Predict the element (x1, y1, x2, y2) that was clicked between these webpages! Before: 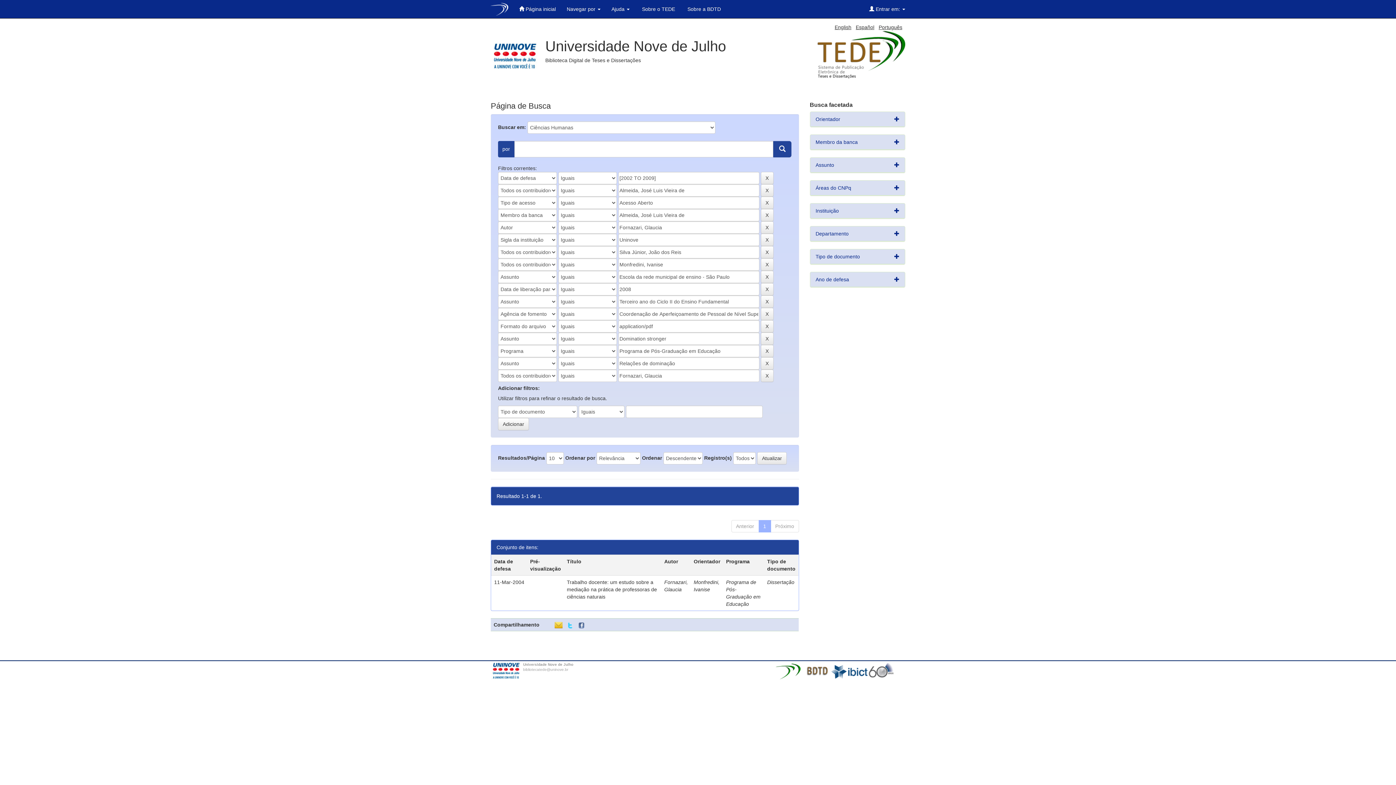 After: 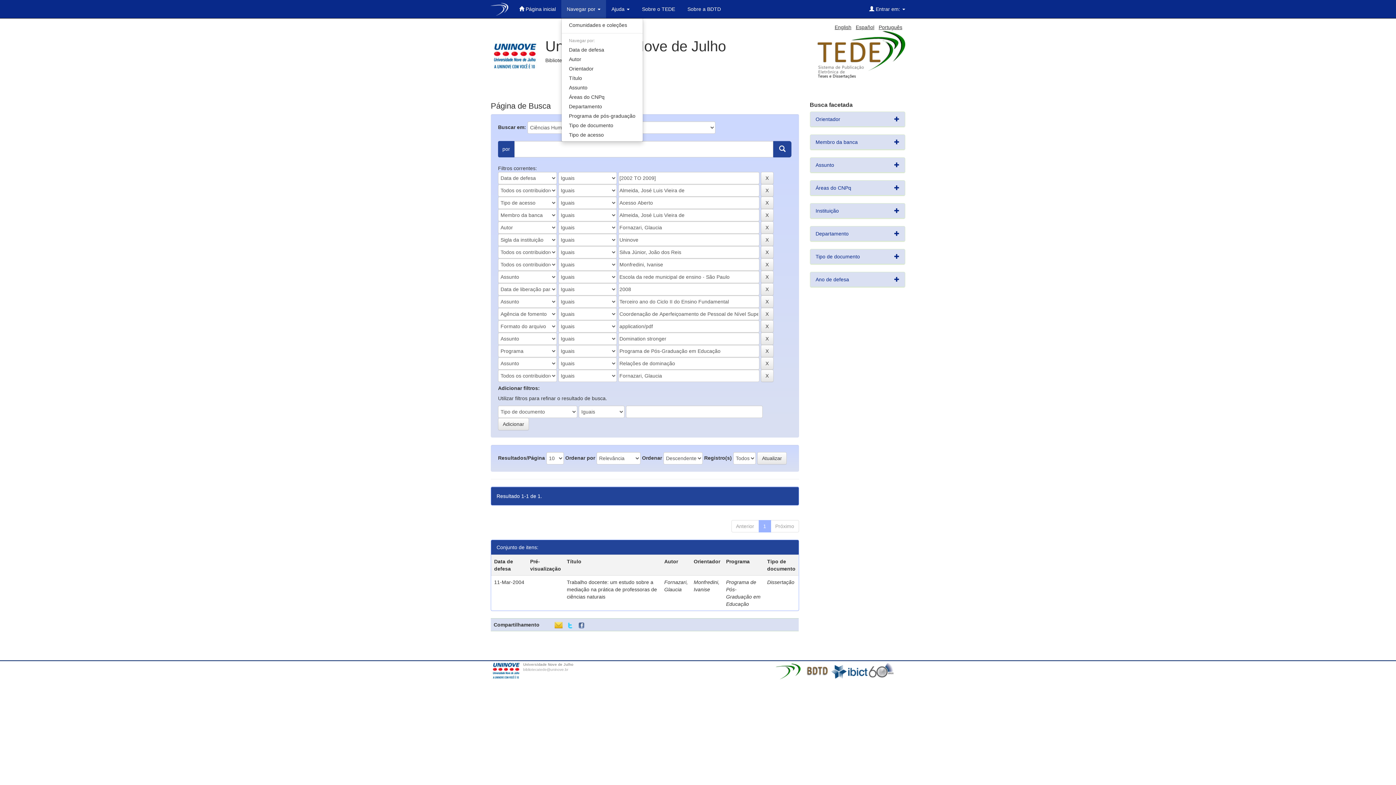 Action: label: Navegar por  bbox: (561, 0, 606, 18)